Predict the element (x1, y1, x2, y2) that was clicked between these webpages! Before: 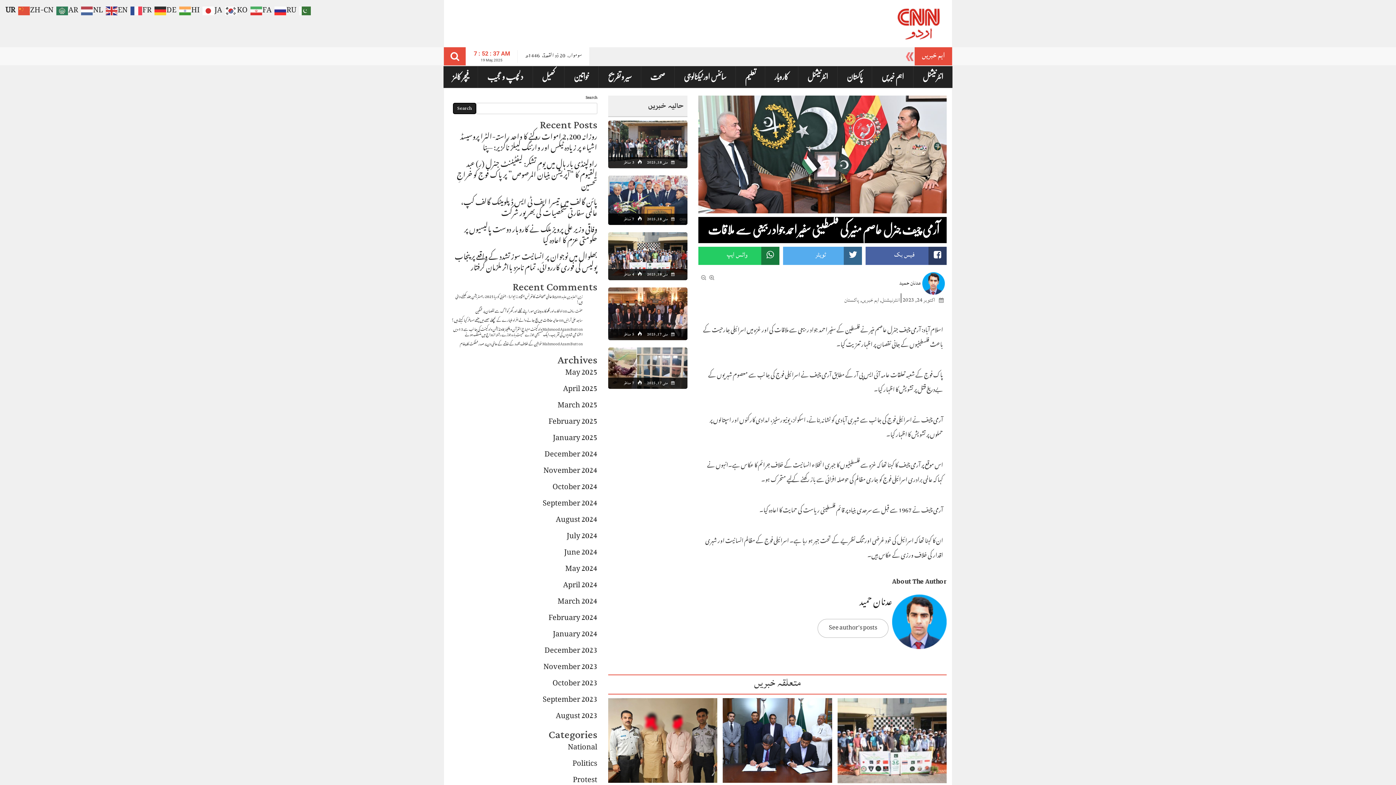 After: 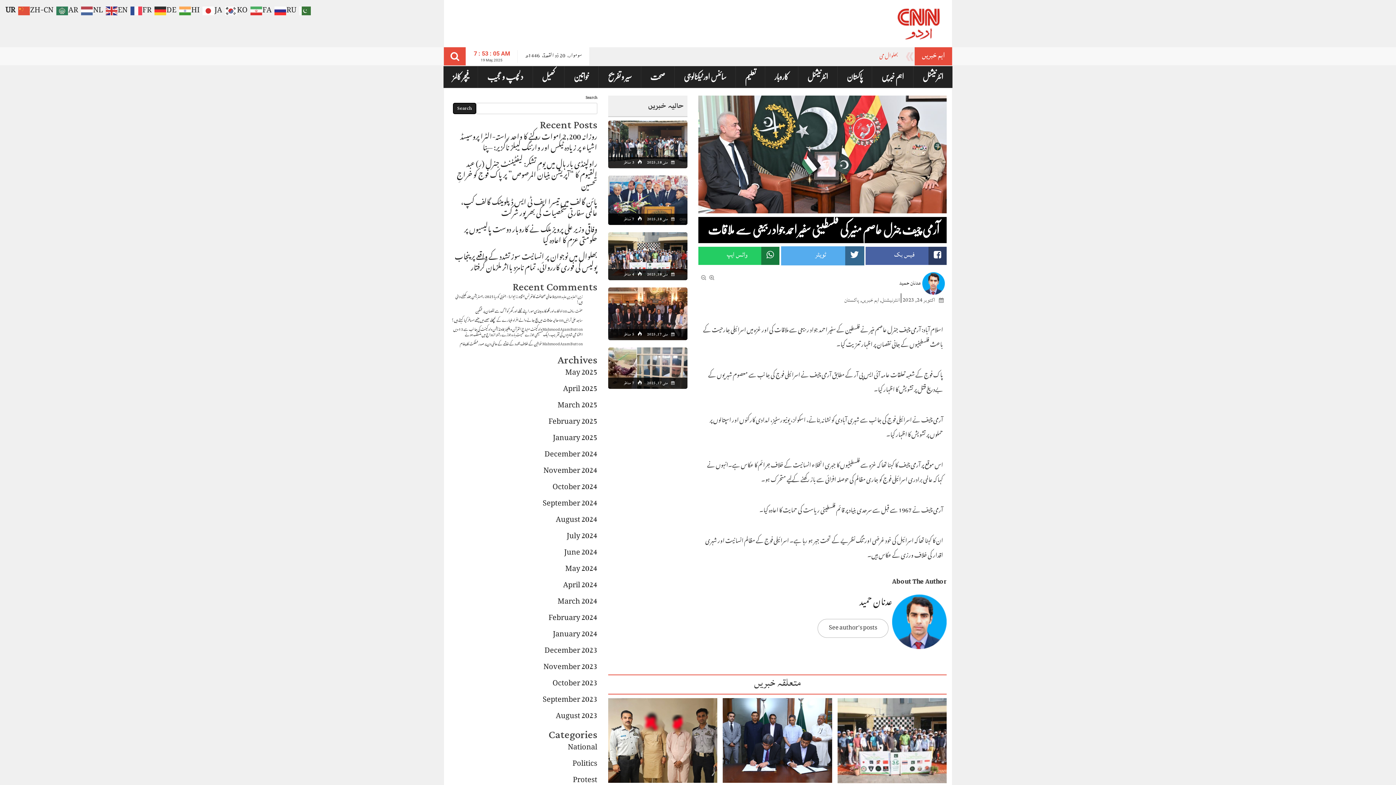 Action: label: ٹویٹر bbox: (783, 246, 862, 265)